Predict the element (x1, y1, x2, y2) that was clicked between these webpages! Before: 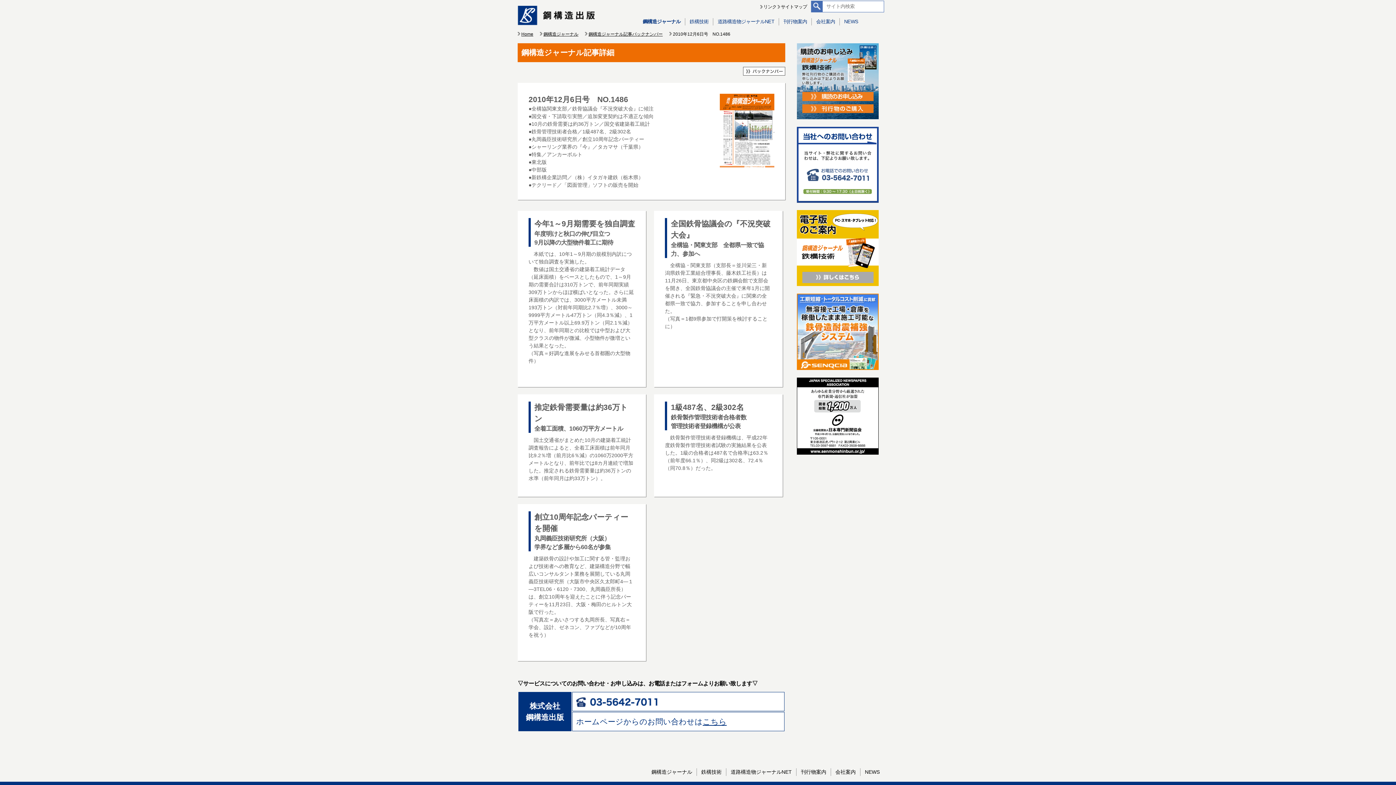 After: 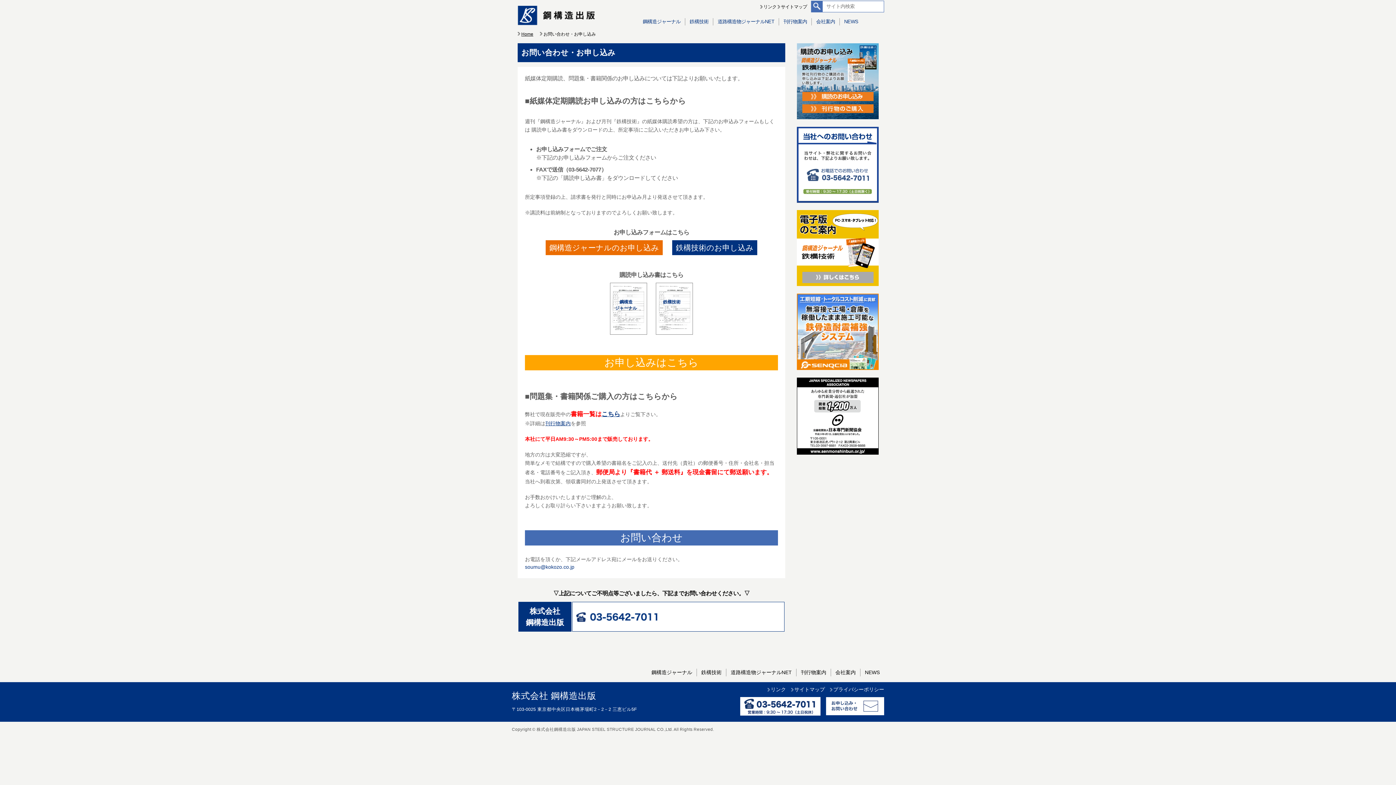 Action: bbox: (802, 92, 873, 100)